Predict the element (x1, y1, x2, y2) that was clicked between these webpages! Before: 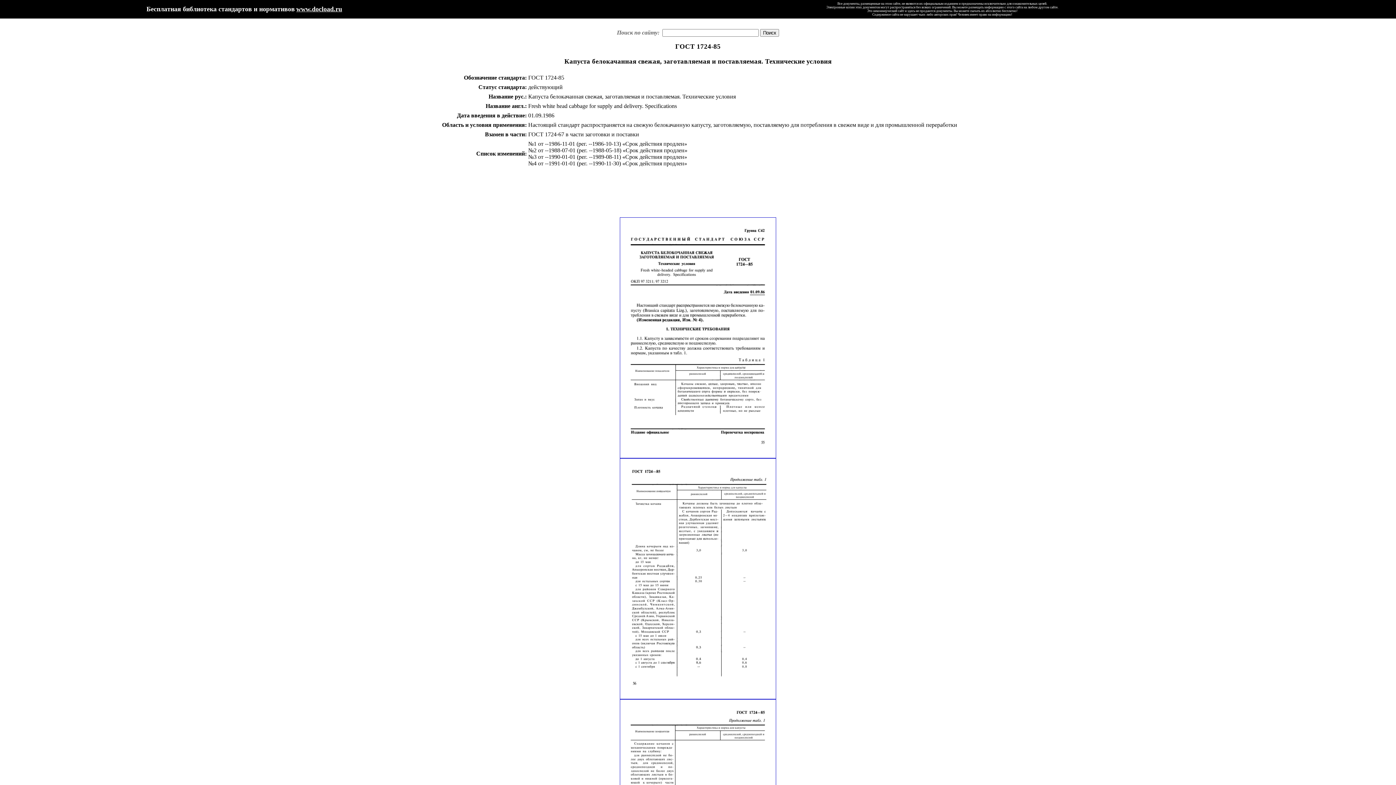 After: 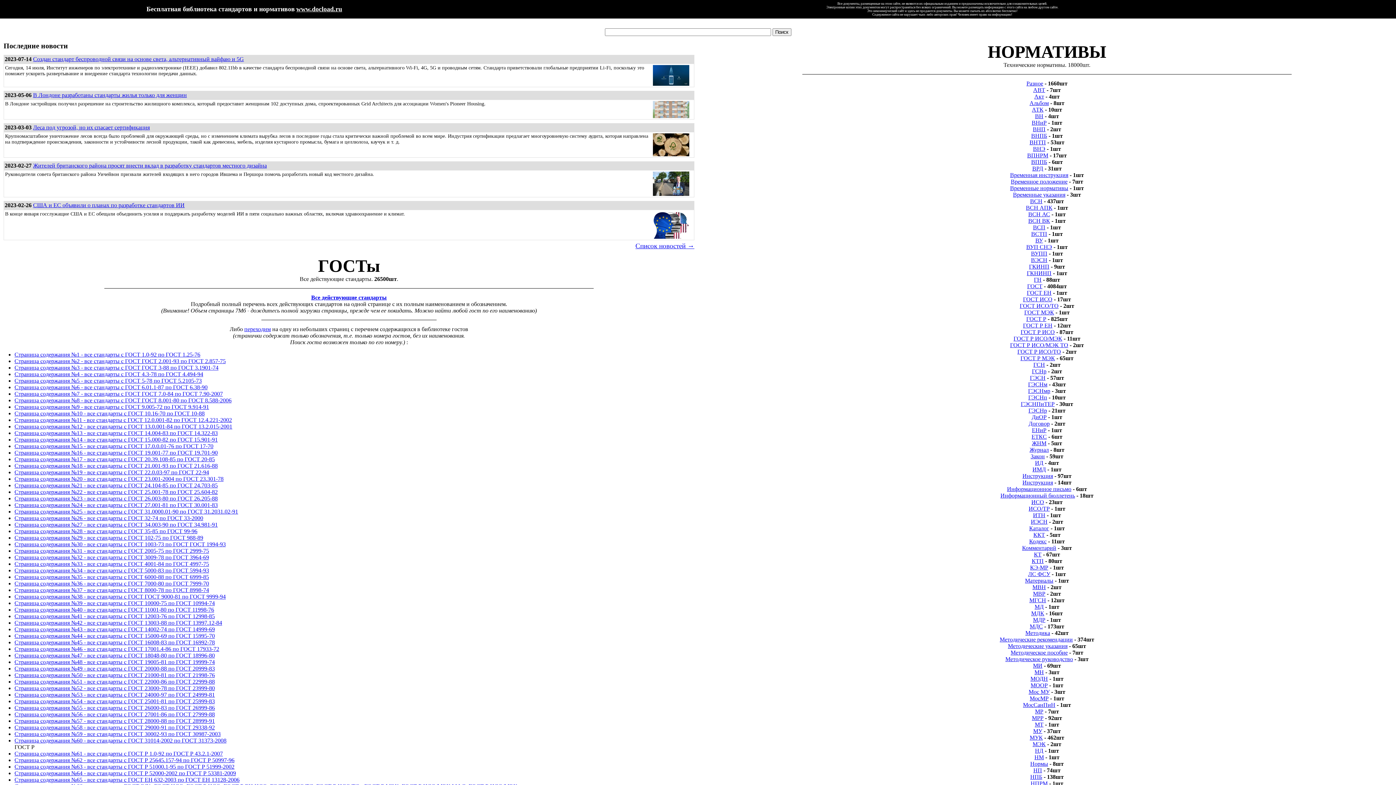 Action: label: www.docload.ru bbox: (296, 6, 342, 12)